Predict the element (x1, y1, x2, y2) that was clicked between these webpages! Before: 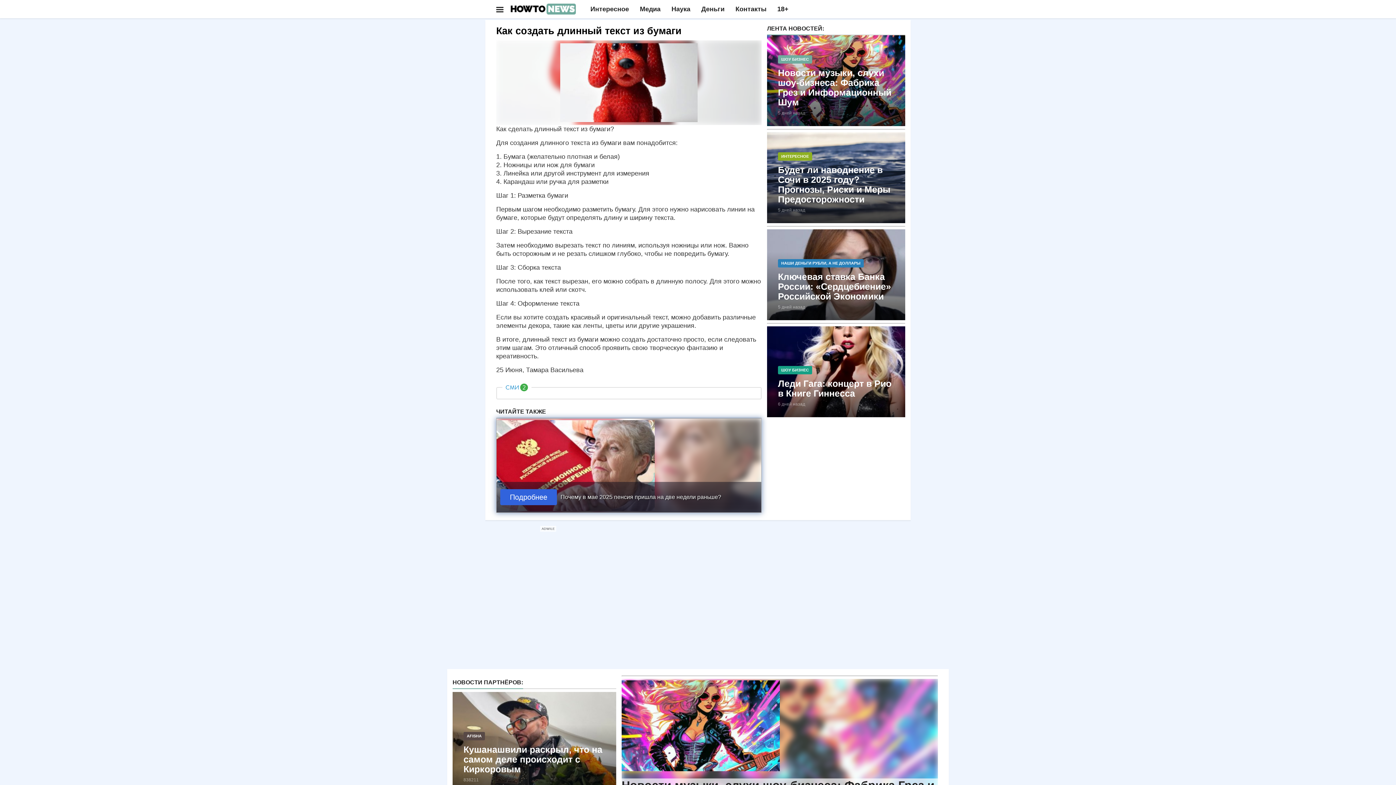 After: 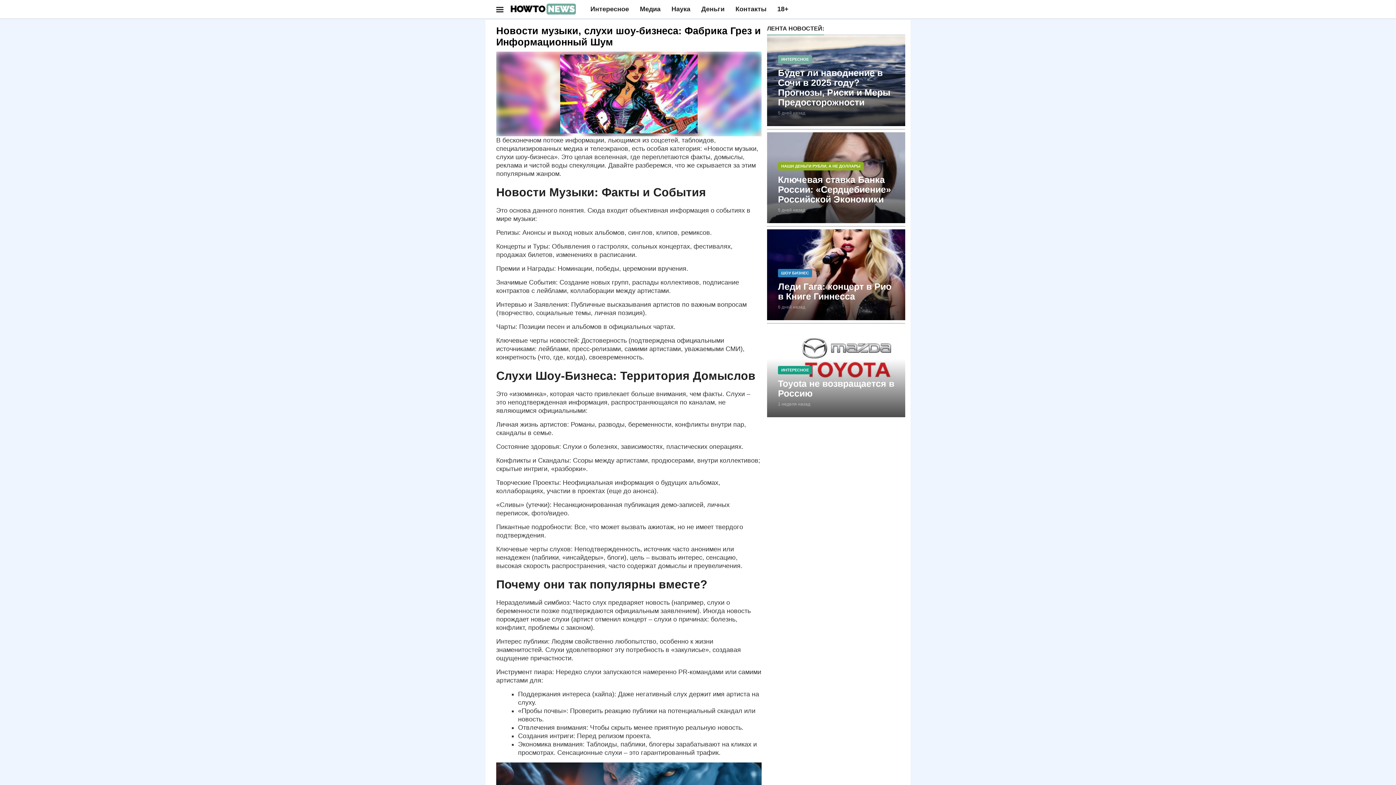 Action: bbox: (767, 77, 925, 83) label: ШОУ БИЗНЕС
Новости музыки, слухи шоу-бизнеса: Фабрика Грез и Информационный Шум

5 дней назад